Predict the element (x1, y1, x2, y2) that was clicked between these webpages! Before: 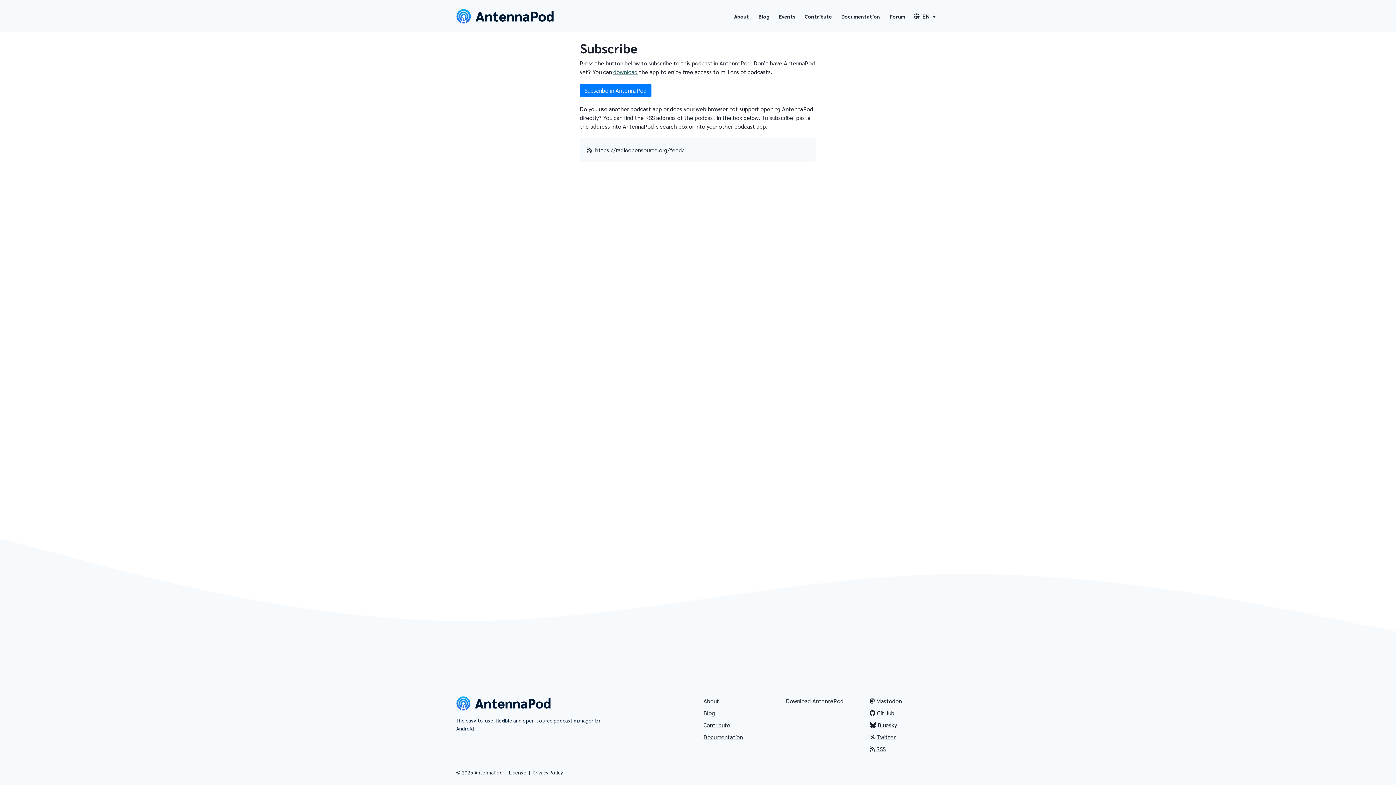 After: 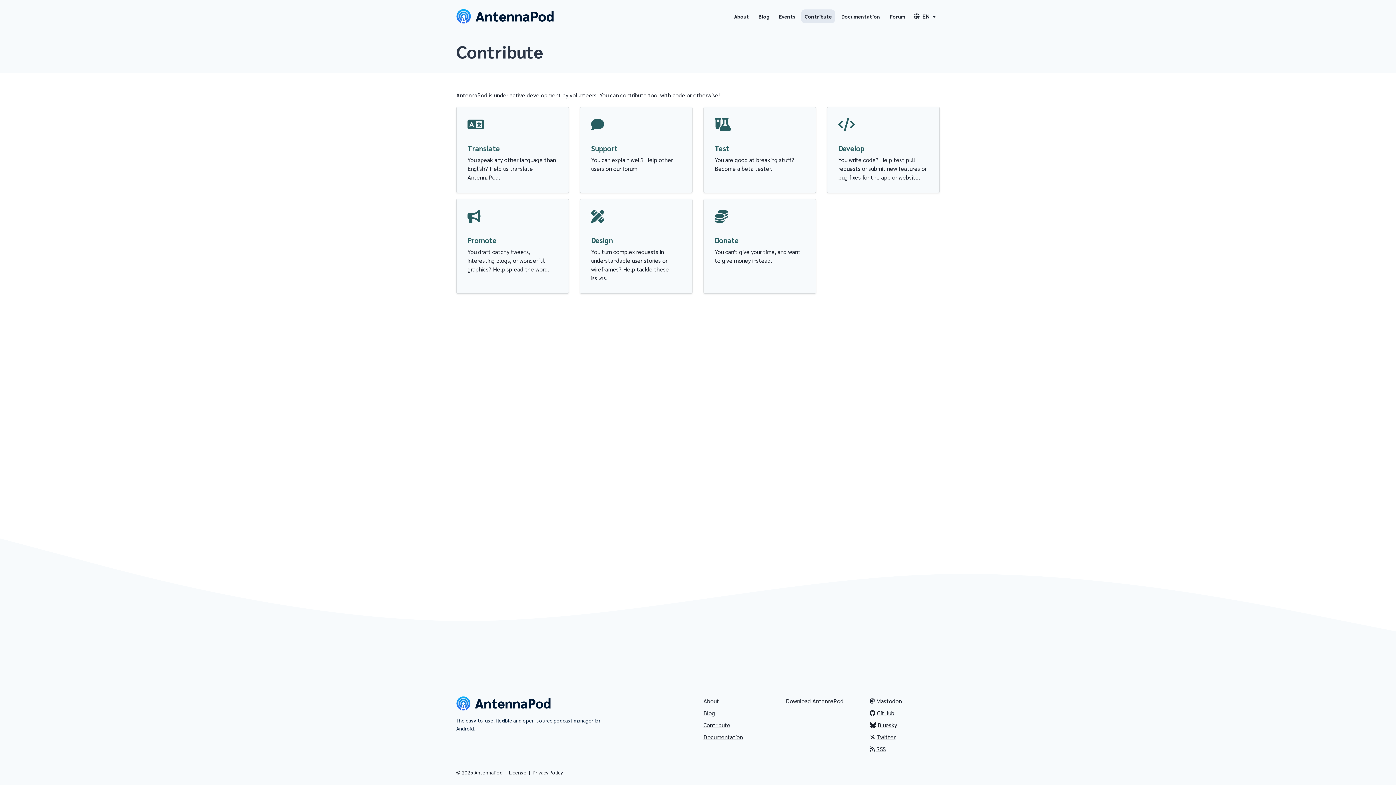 Action: bbox: (801, 9, 835, 23) label: Contribute